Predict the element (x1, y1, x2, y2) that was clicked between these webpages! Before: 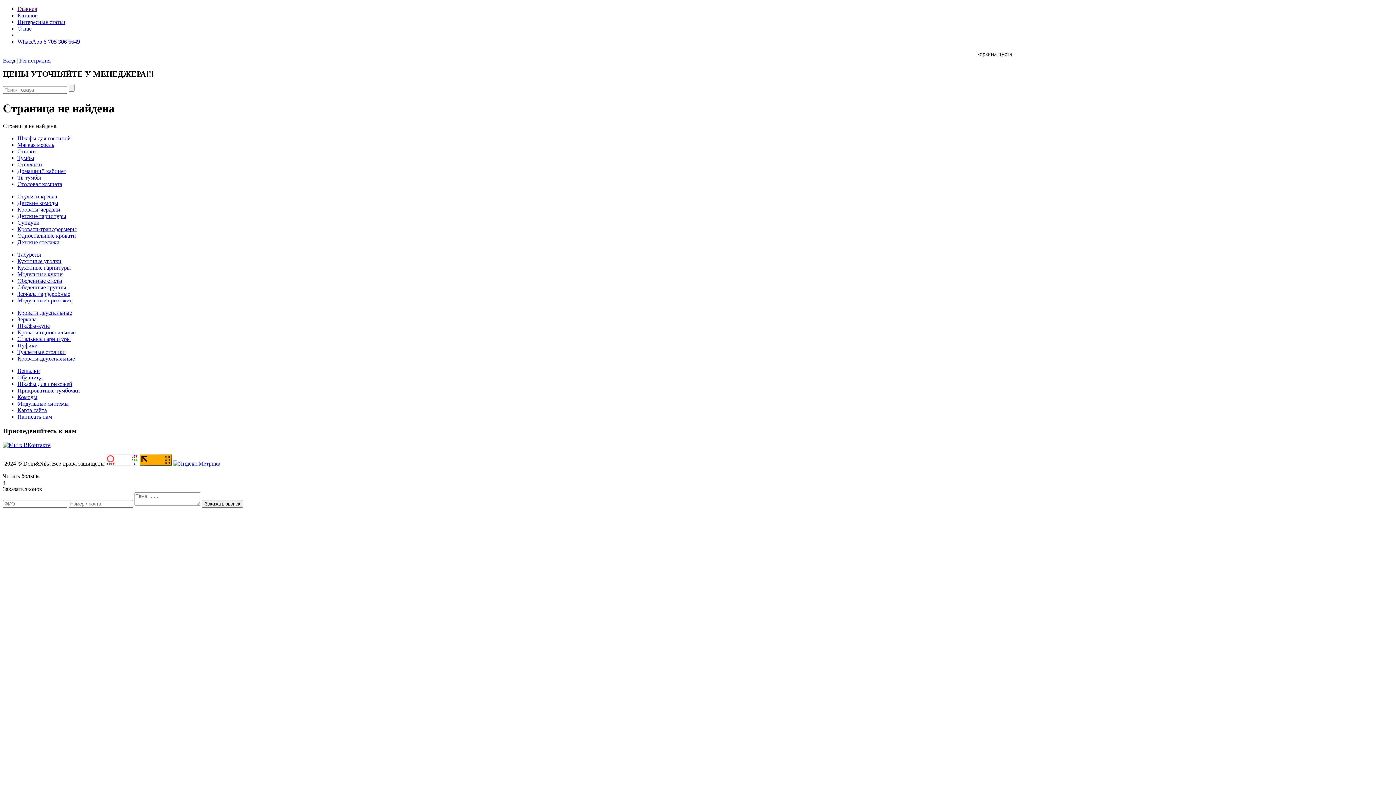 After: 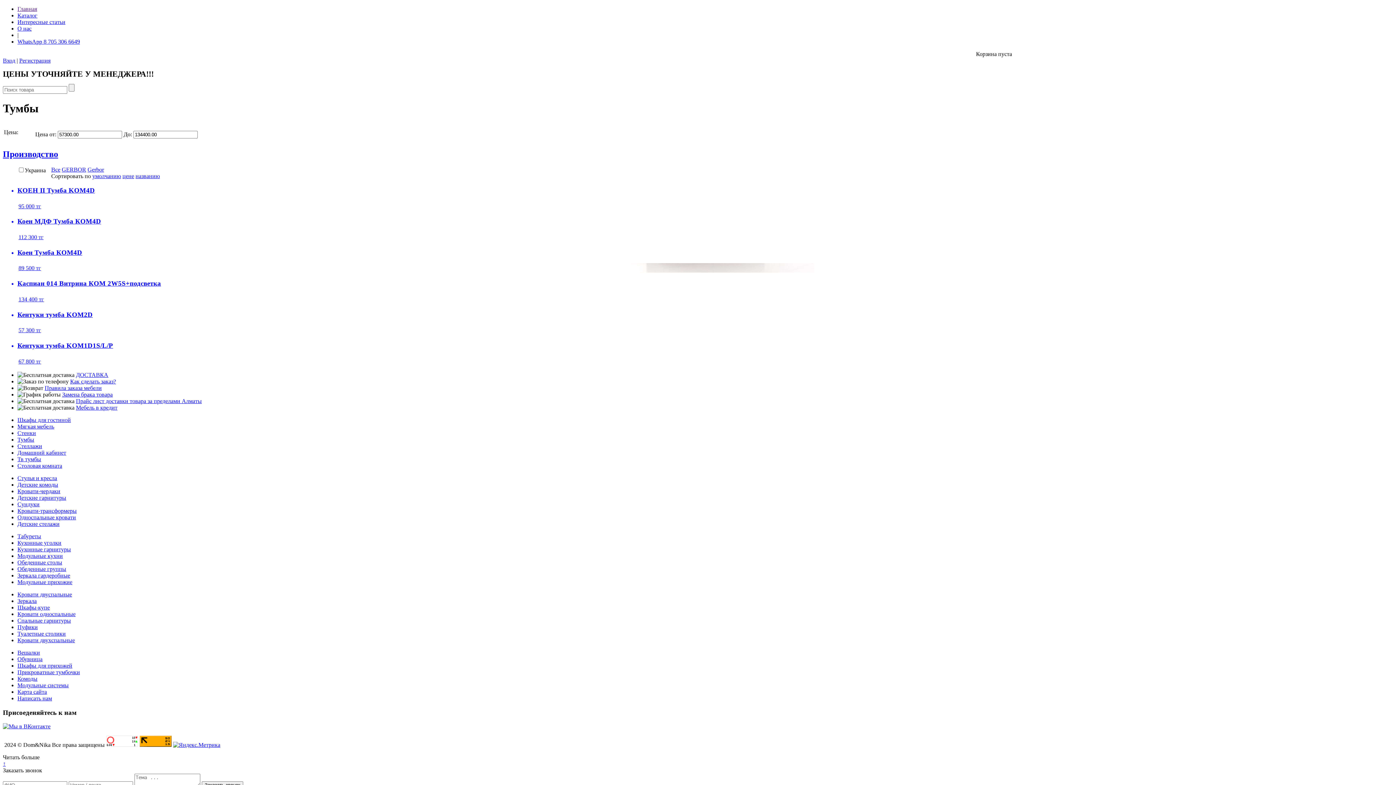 Action: label: Тумбы bbox: (17, 155, 34, 161)